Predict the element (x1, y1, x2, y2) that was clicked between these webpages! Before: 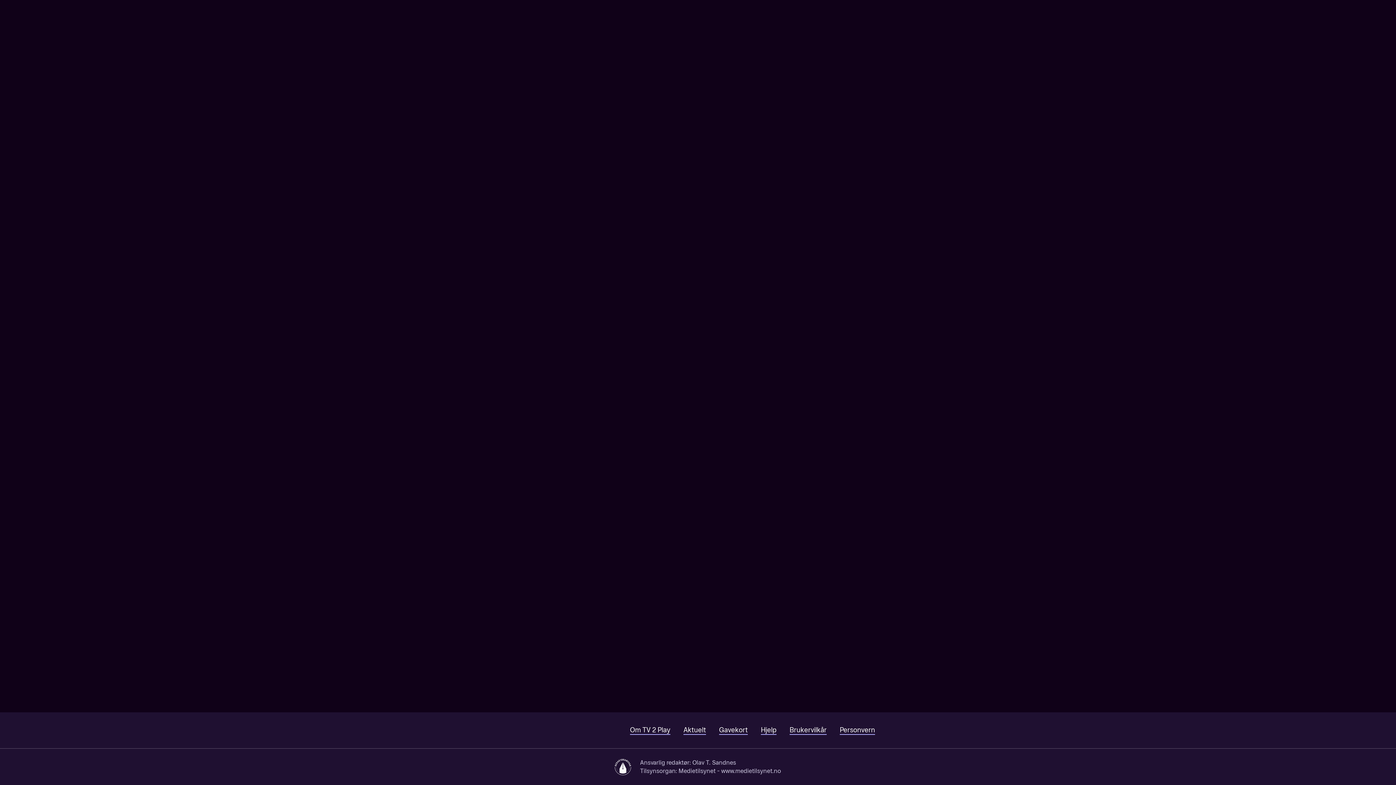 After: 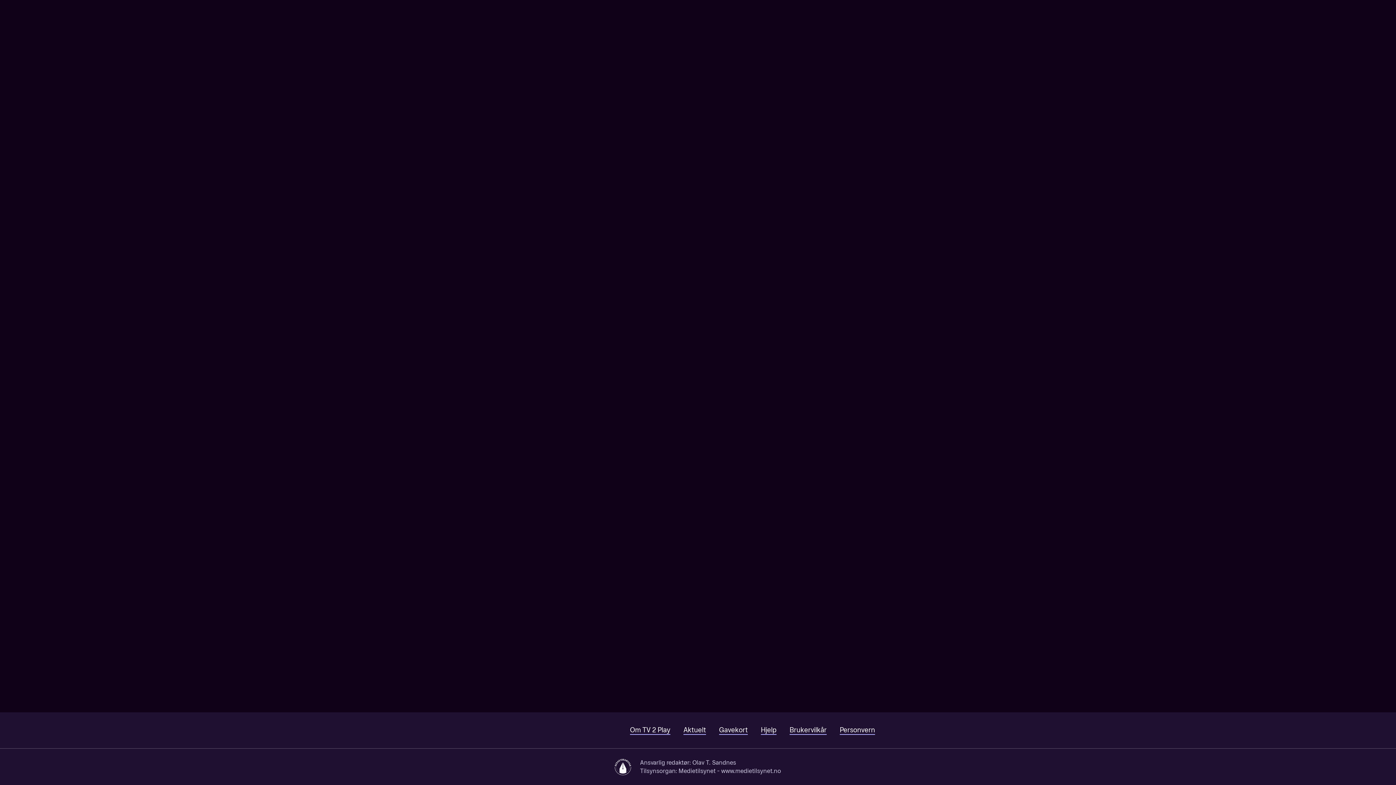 Action: bbox: (44, 0, 163, 22)